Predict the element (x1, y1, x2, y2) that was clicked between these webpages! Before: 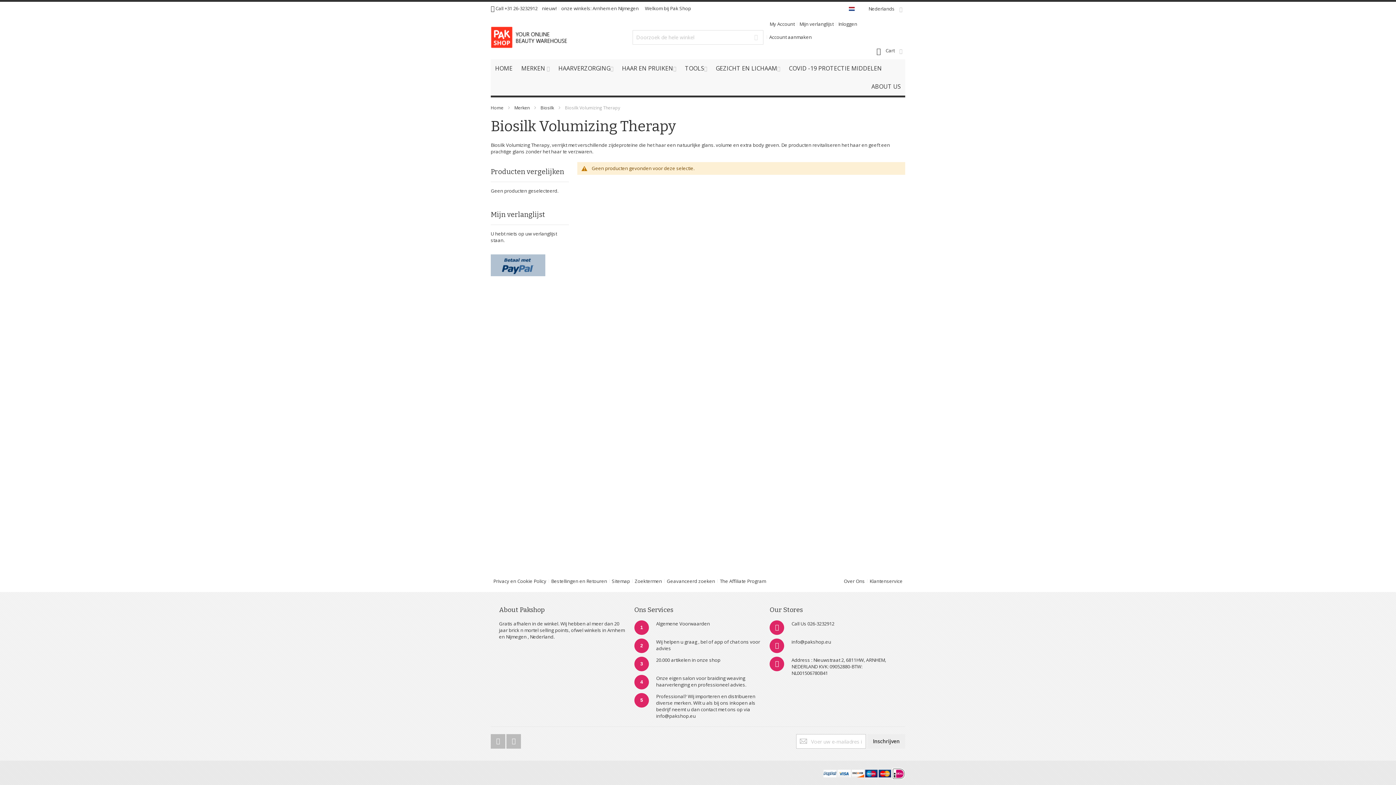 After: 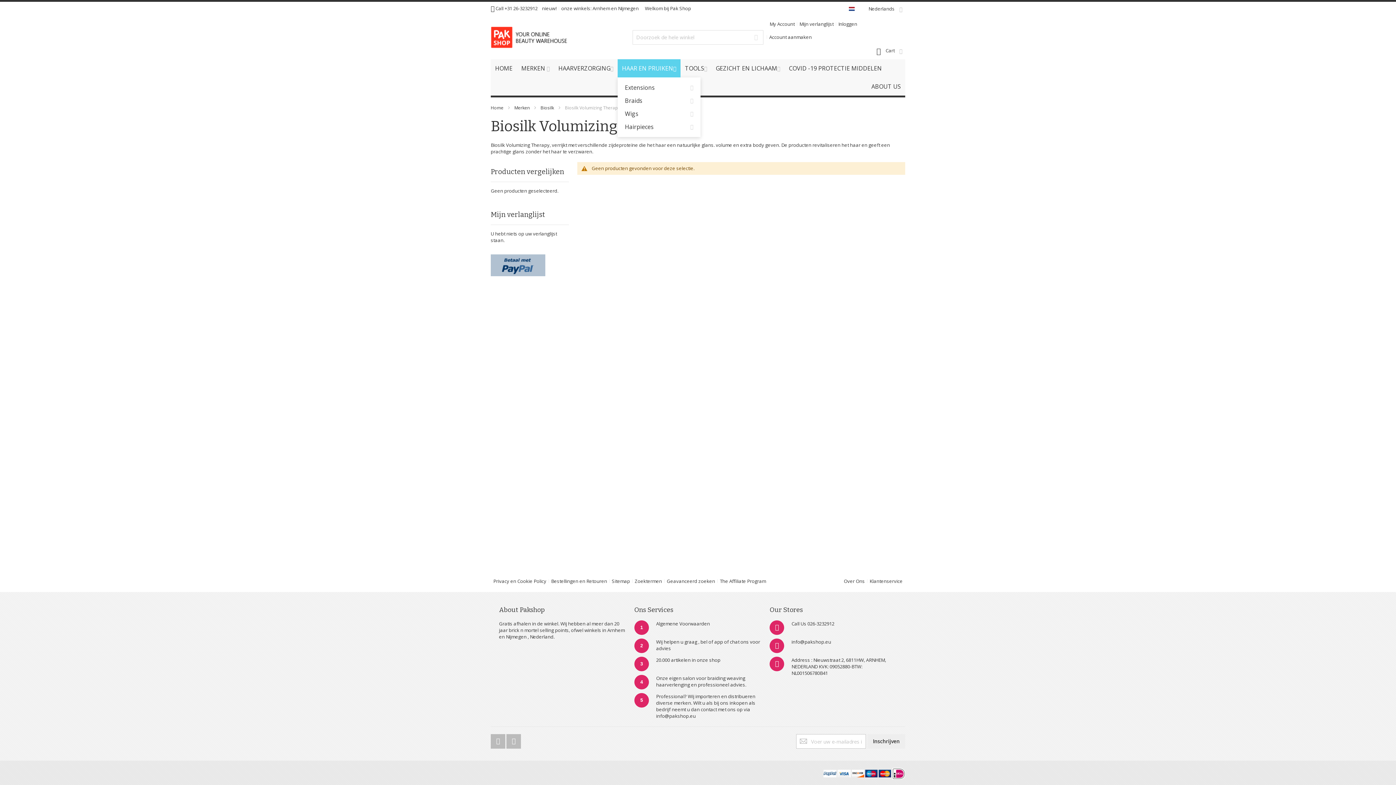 Action: label: HAAR EN PRUIKEN bbox: (617, 59, 680, 77)